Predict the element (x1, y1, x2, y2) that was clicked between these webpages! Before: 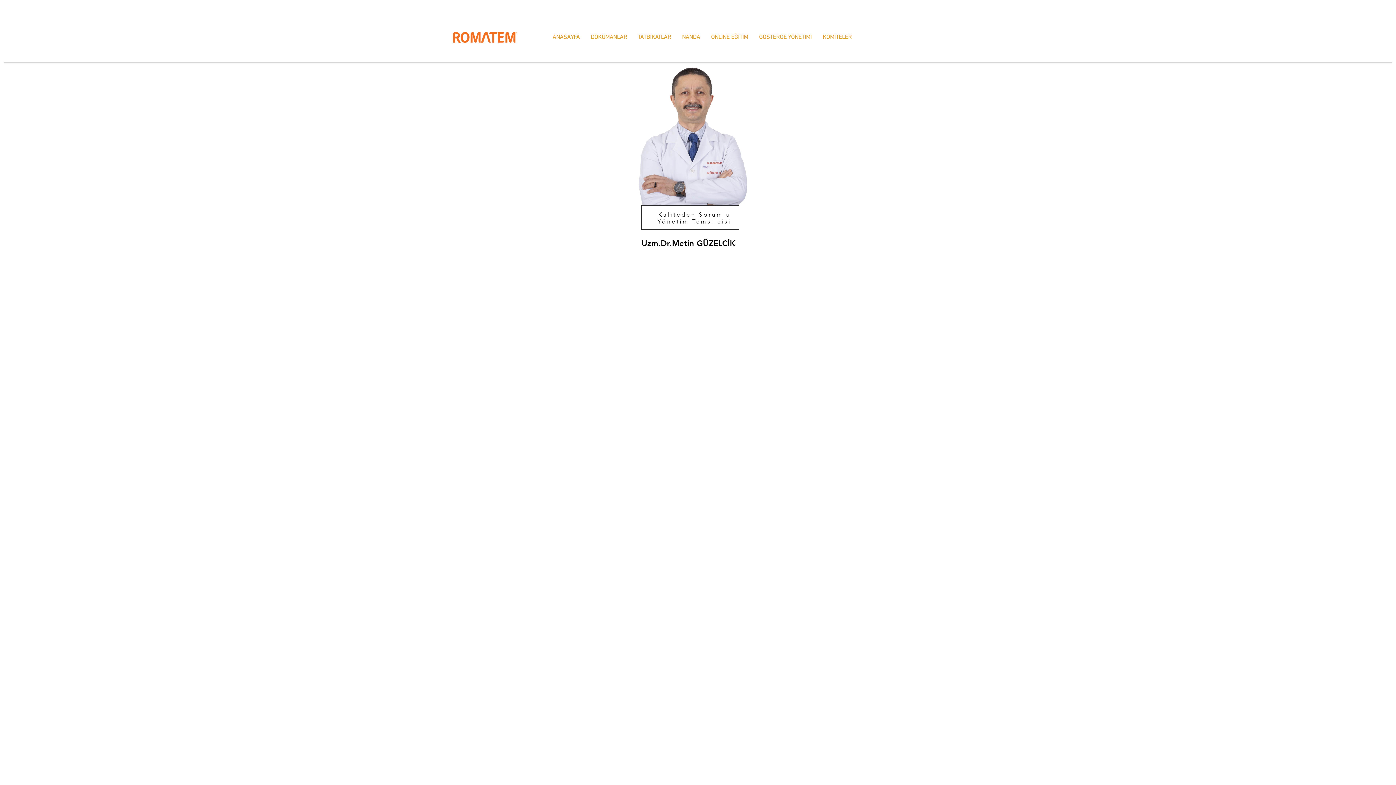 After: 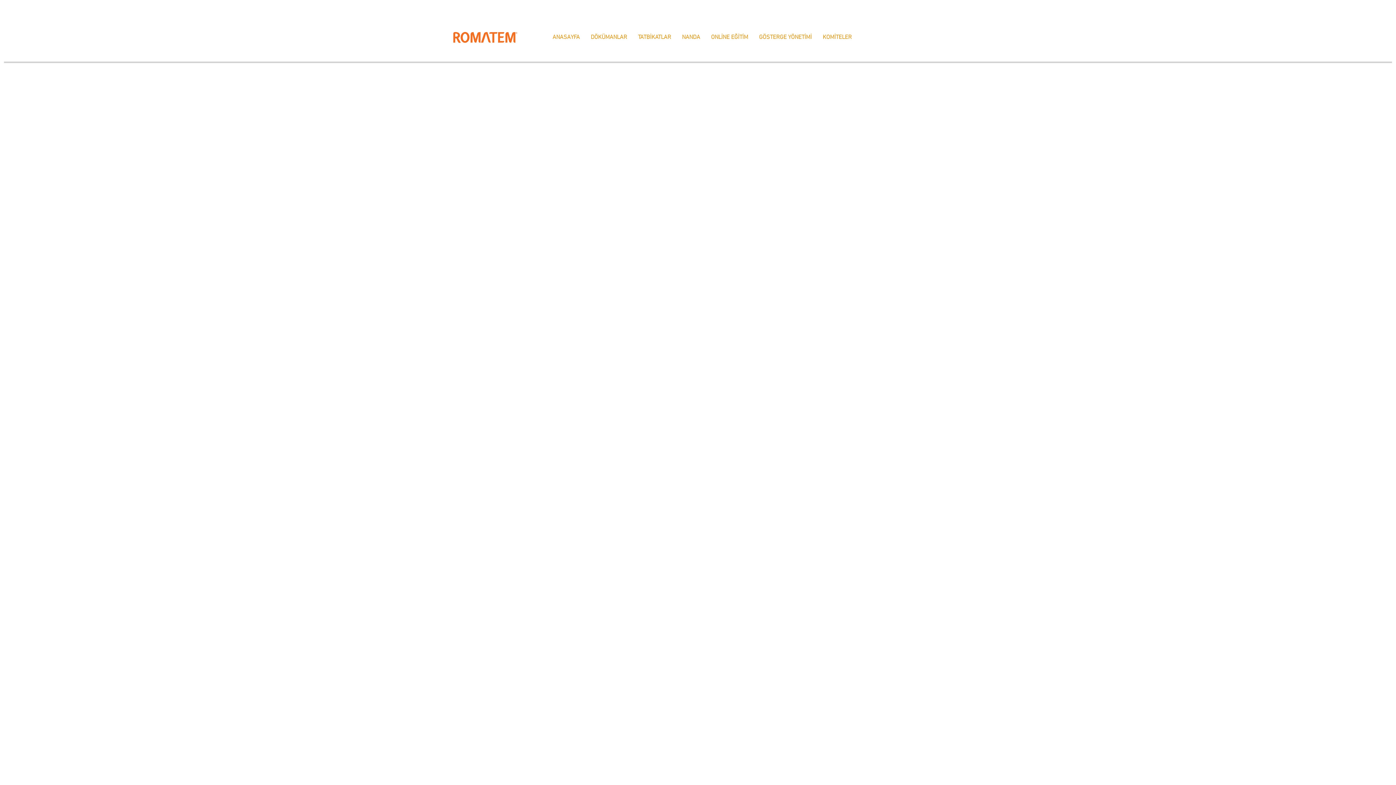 Action: label: NANDA bbox: (676, 28, 705, 46)